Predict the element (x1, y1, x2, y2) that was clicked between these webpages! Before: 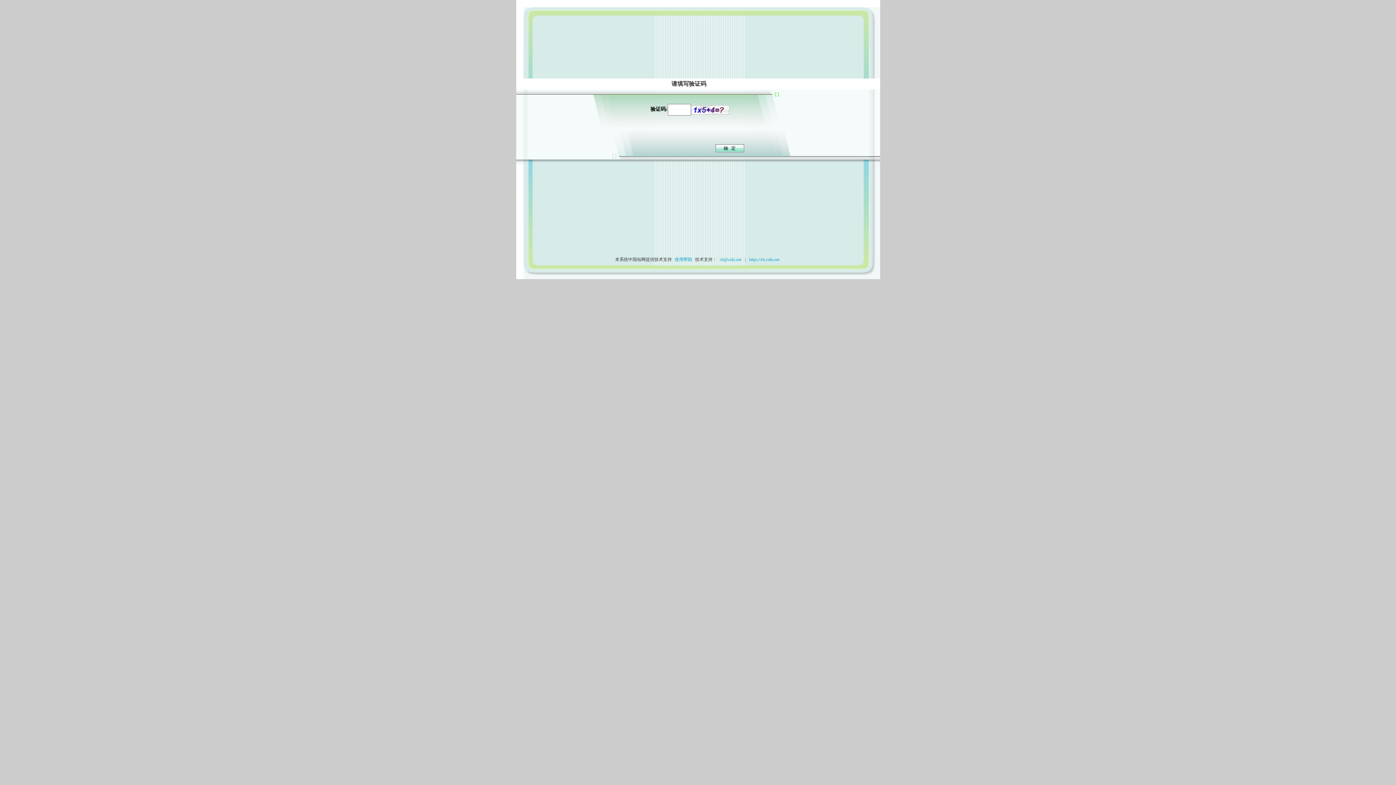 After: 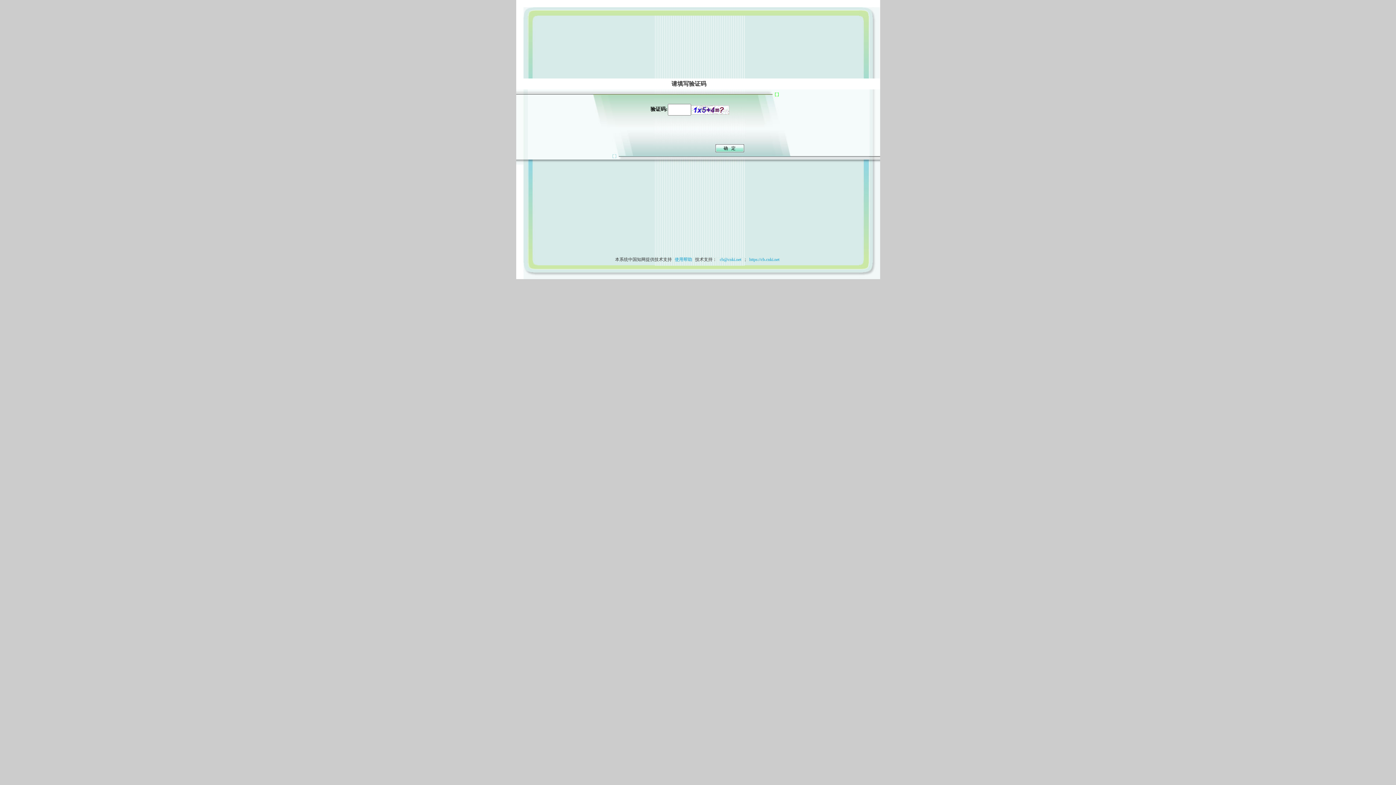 Action: label: 使用帮助 bbox: (673, 257, 694, 262)